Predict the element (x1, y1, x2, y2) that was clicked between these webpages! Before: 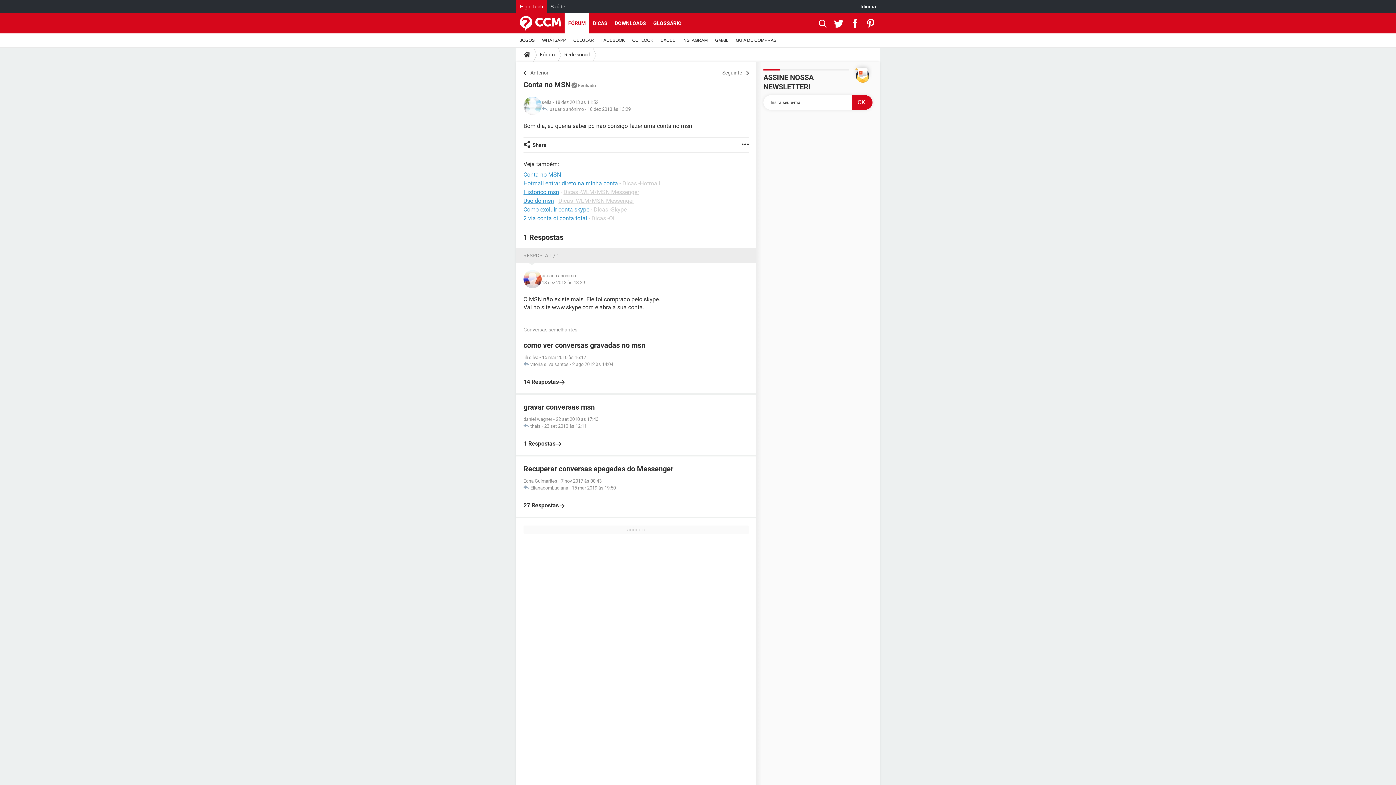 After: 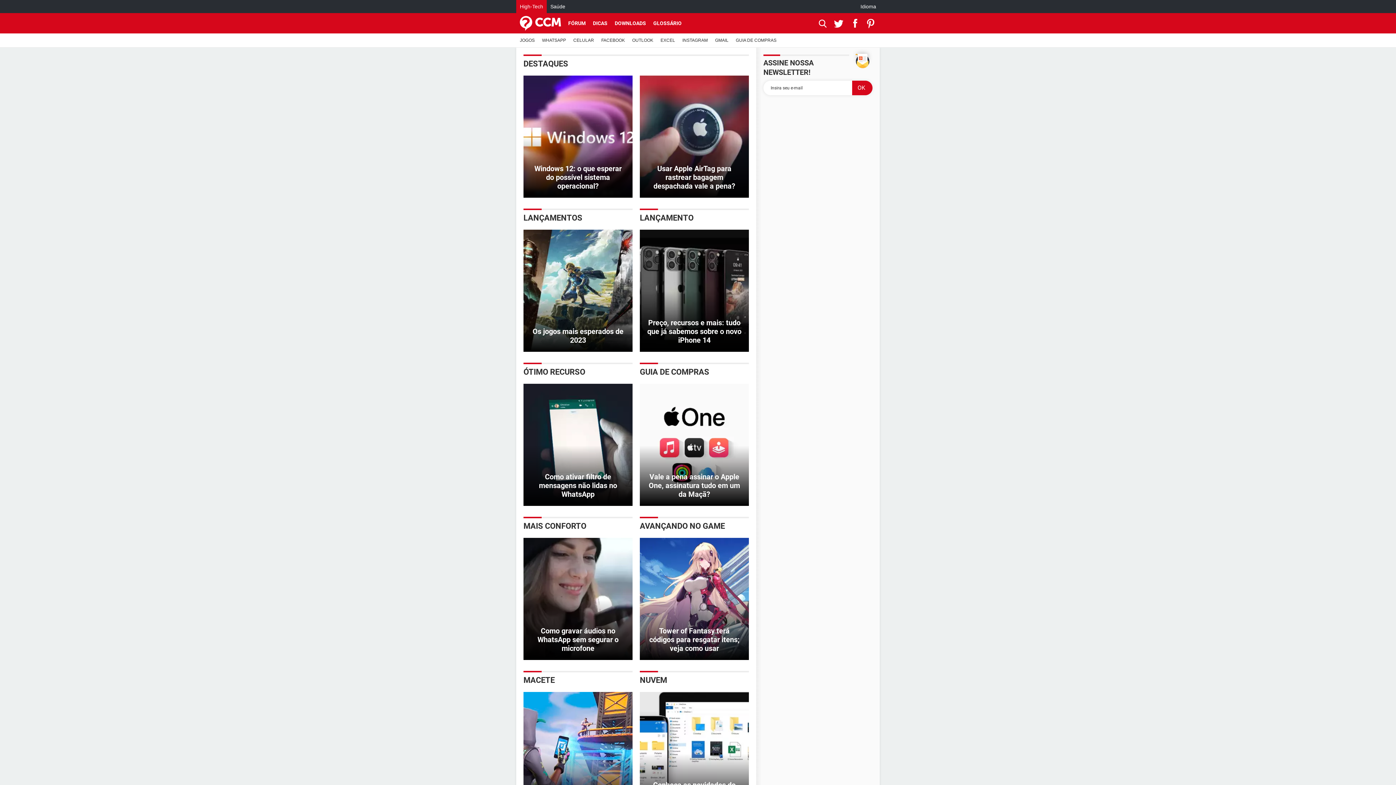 Action: bbox: (520, 13, 561, 33)